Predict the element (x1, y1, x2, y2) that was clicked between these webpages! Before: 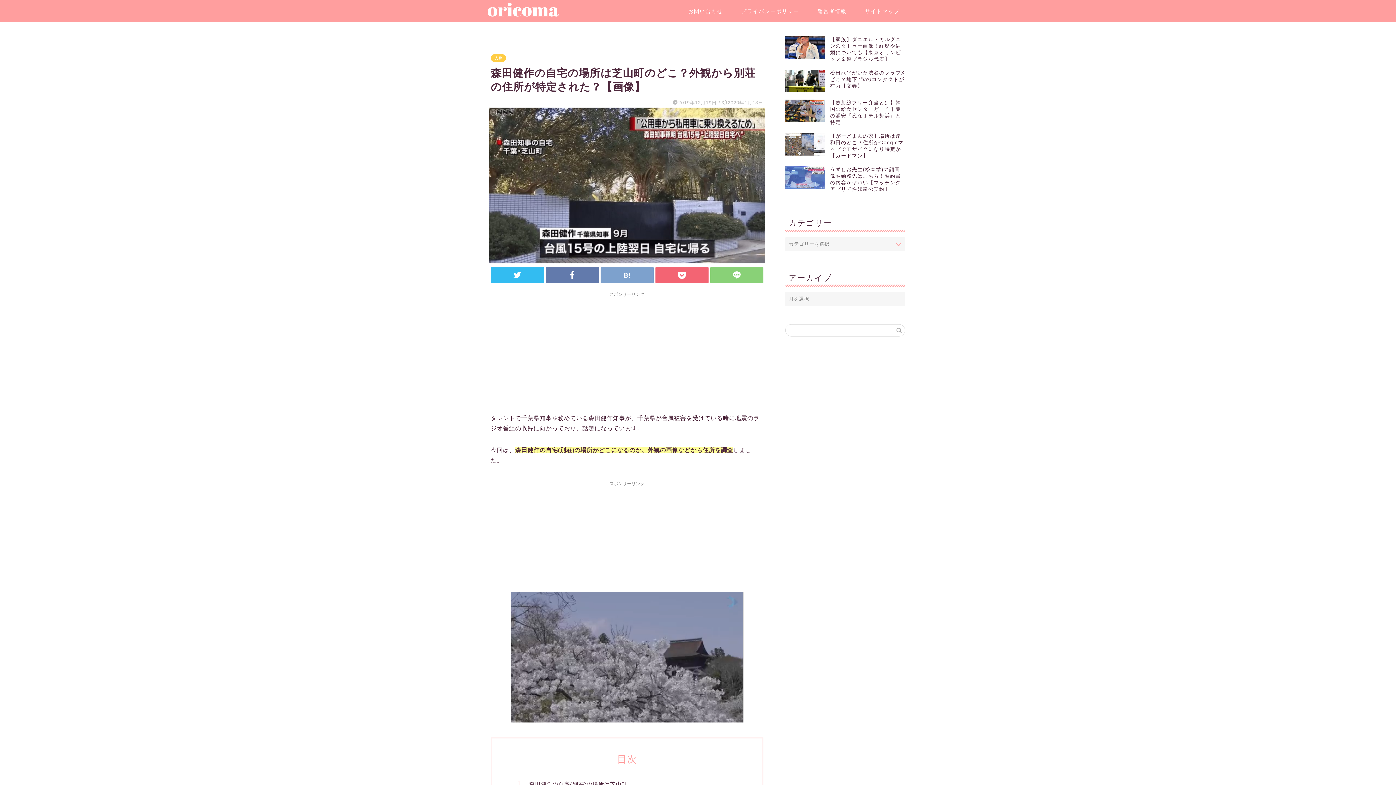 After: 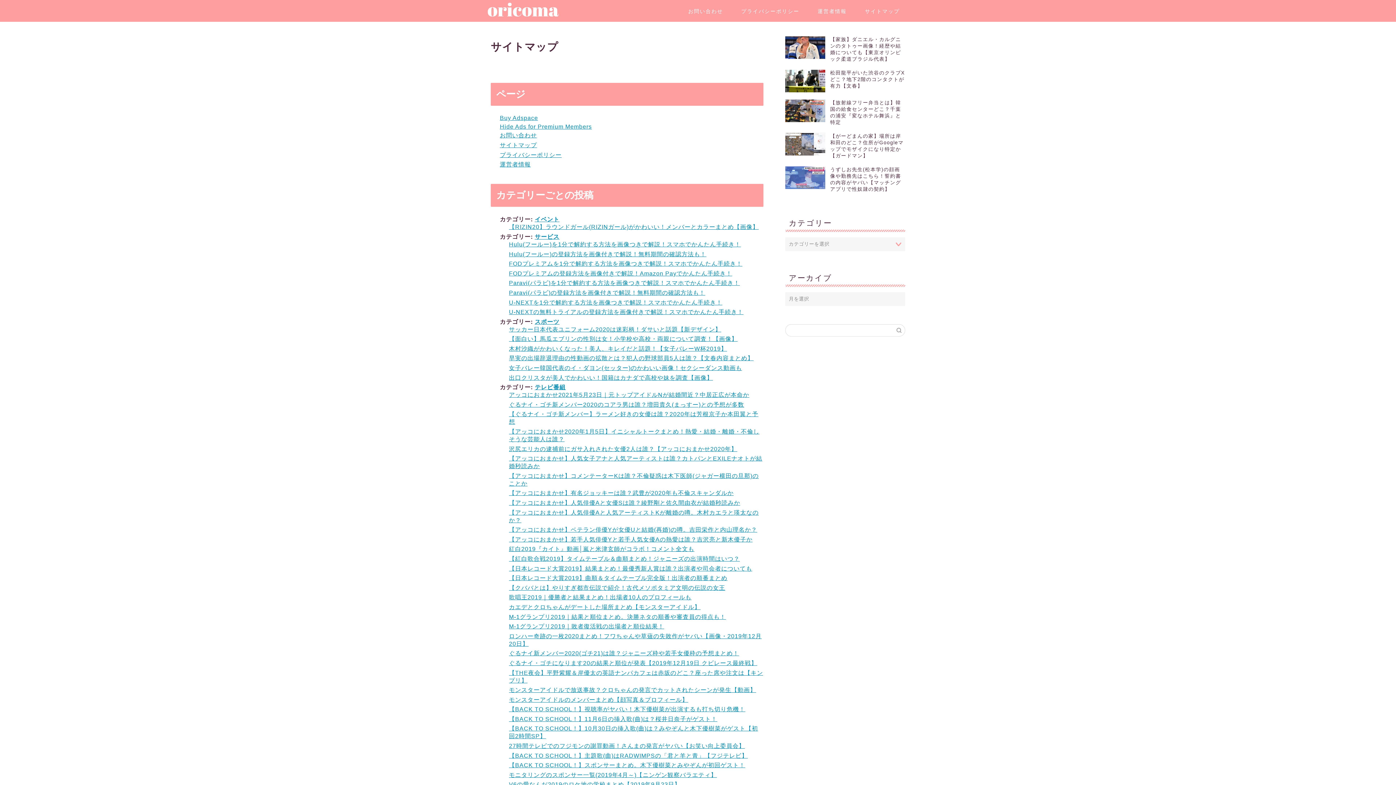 Action: bbox: (856, 5, 909, 20) label: サイトマップ